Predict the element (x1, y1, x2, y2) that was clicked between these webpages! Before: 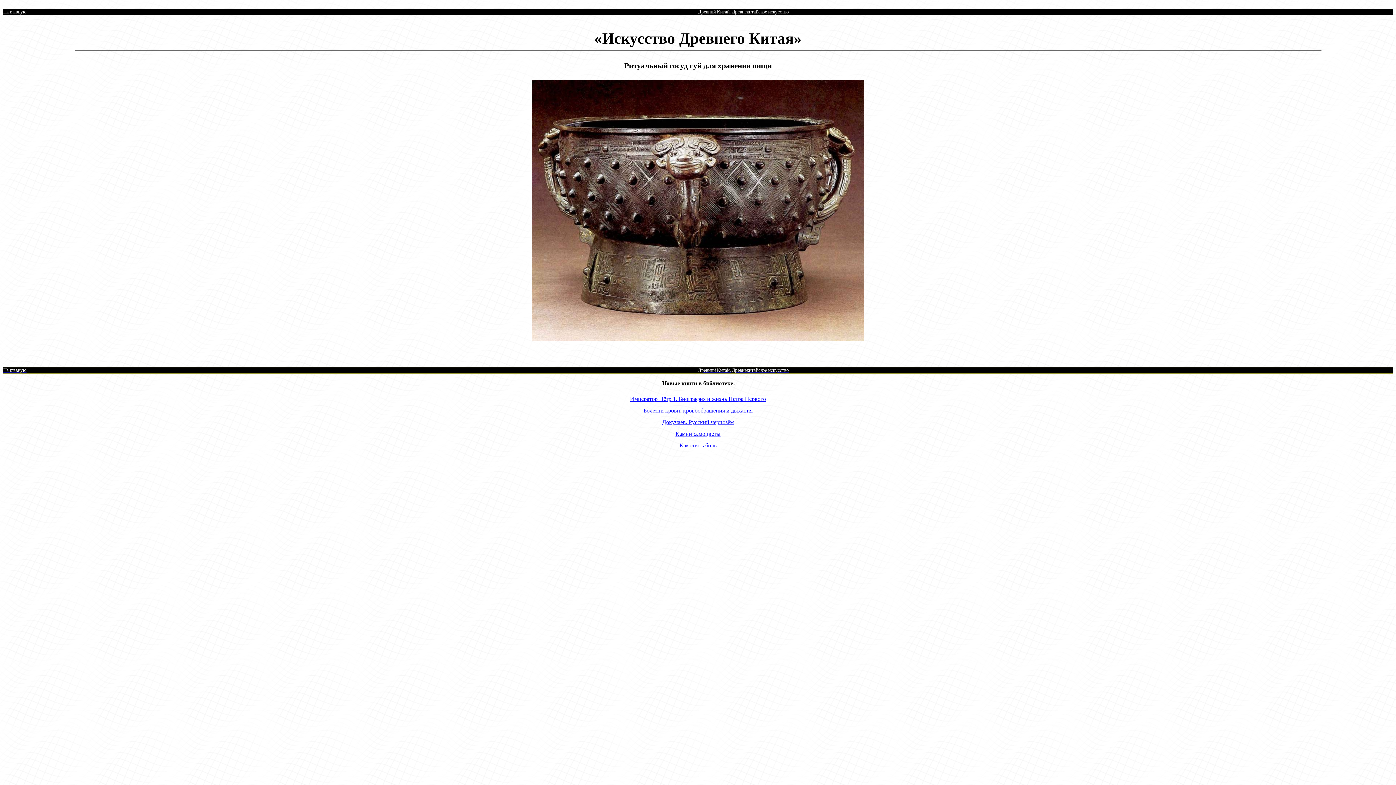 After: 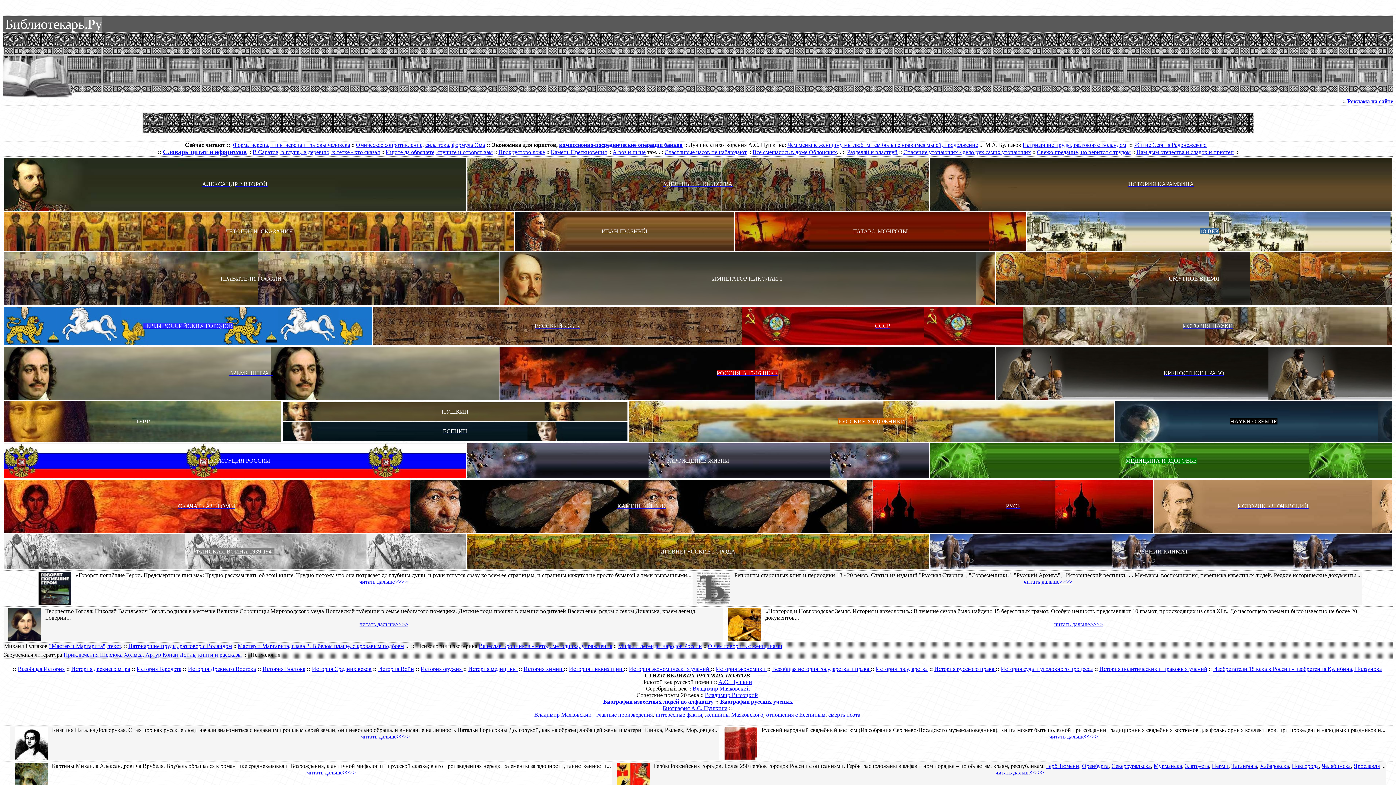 Action: label: На главную bbox: (3, 9, 26, 14)